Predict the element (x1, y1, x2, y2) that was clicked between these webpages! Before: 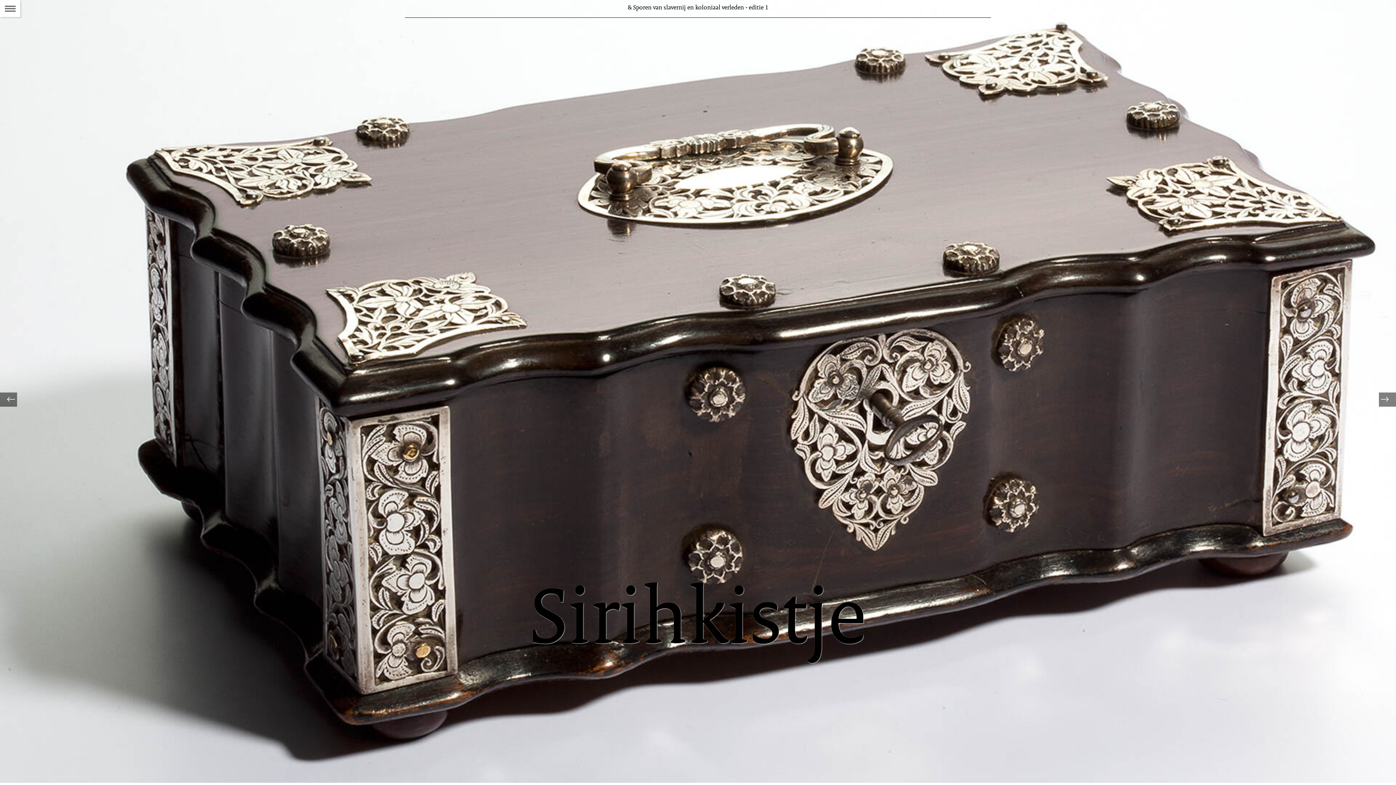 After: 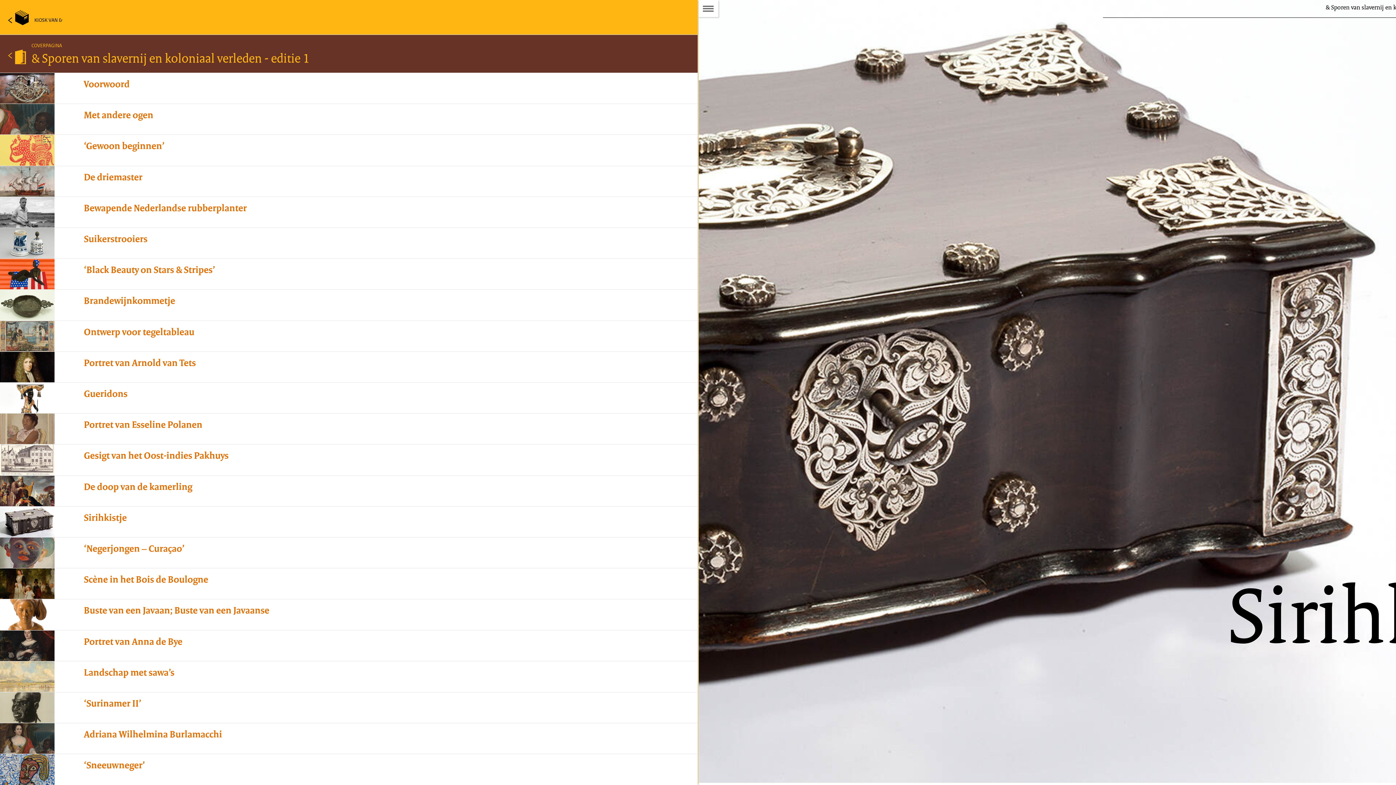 Action: label: Naar de Inhoudsopgave bbox: (0, 0, 20, 17)